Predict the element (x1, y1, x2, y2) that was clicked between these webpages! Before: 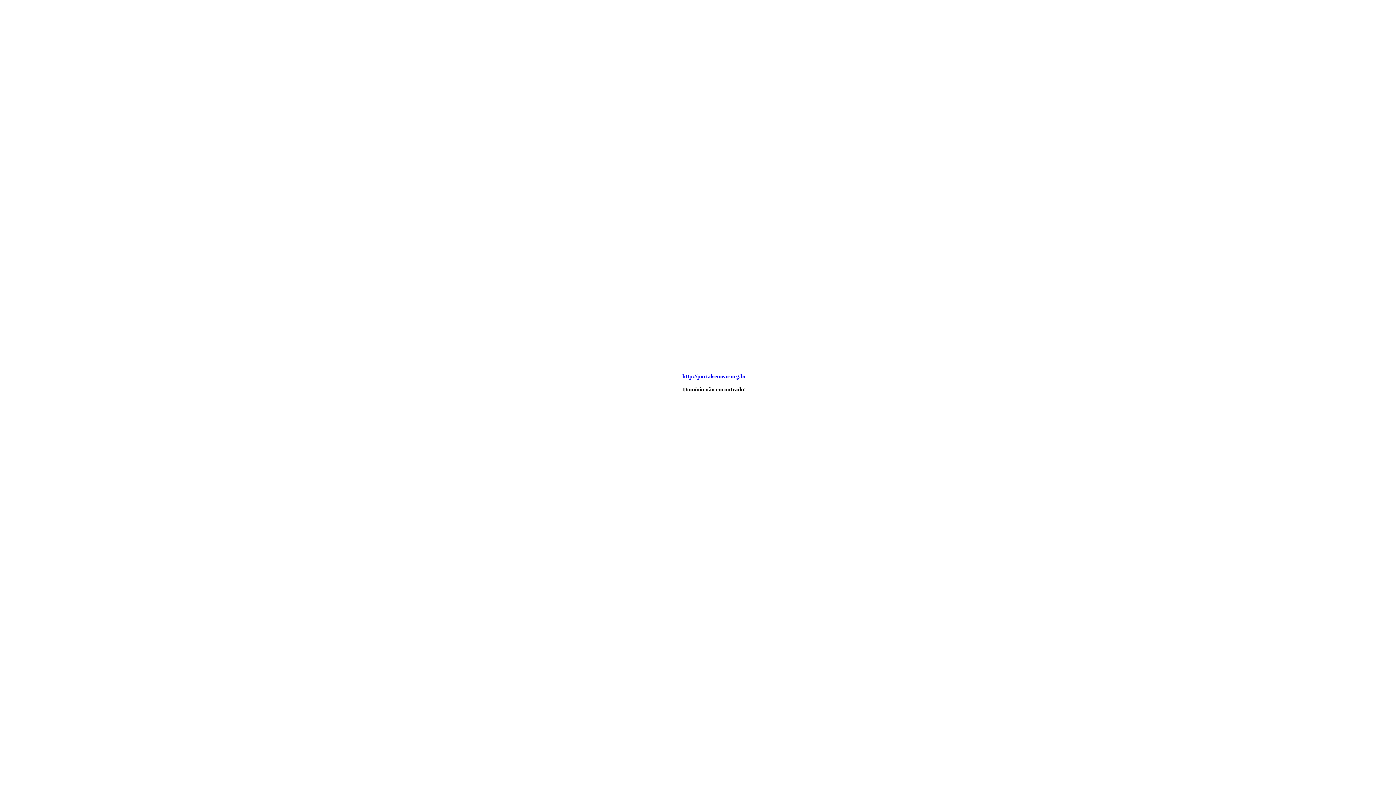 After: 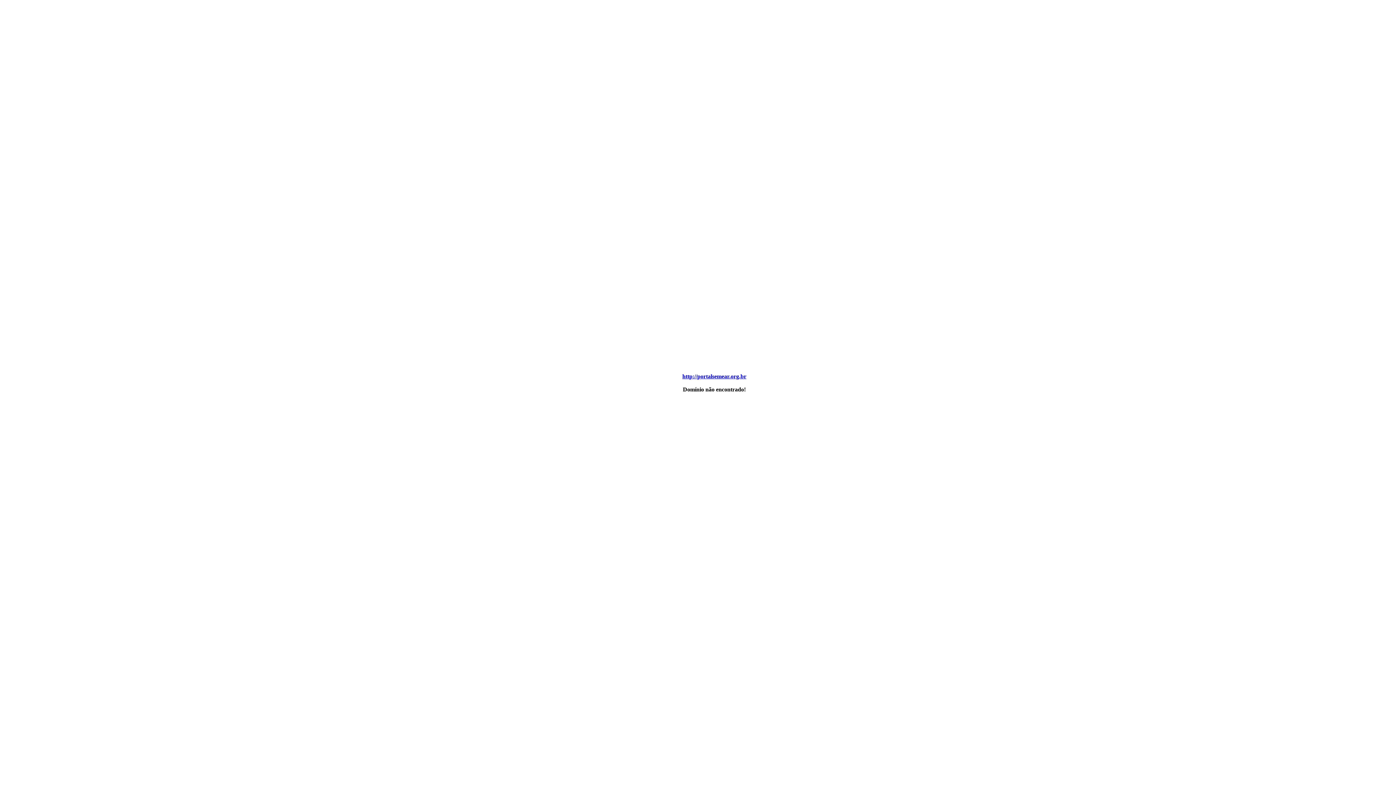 Action: label: http://portalsemear.org.br bbox: (682, 373, 746, 379)